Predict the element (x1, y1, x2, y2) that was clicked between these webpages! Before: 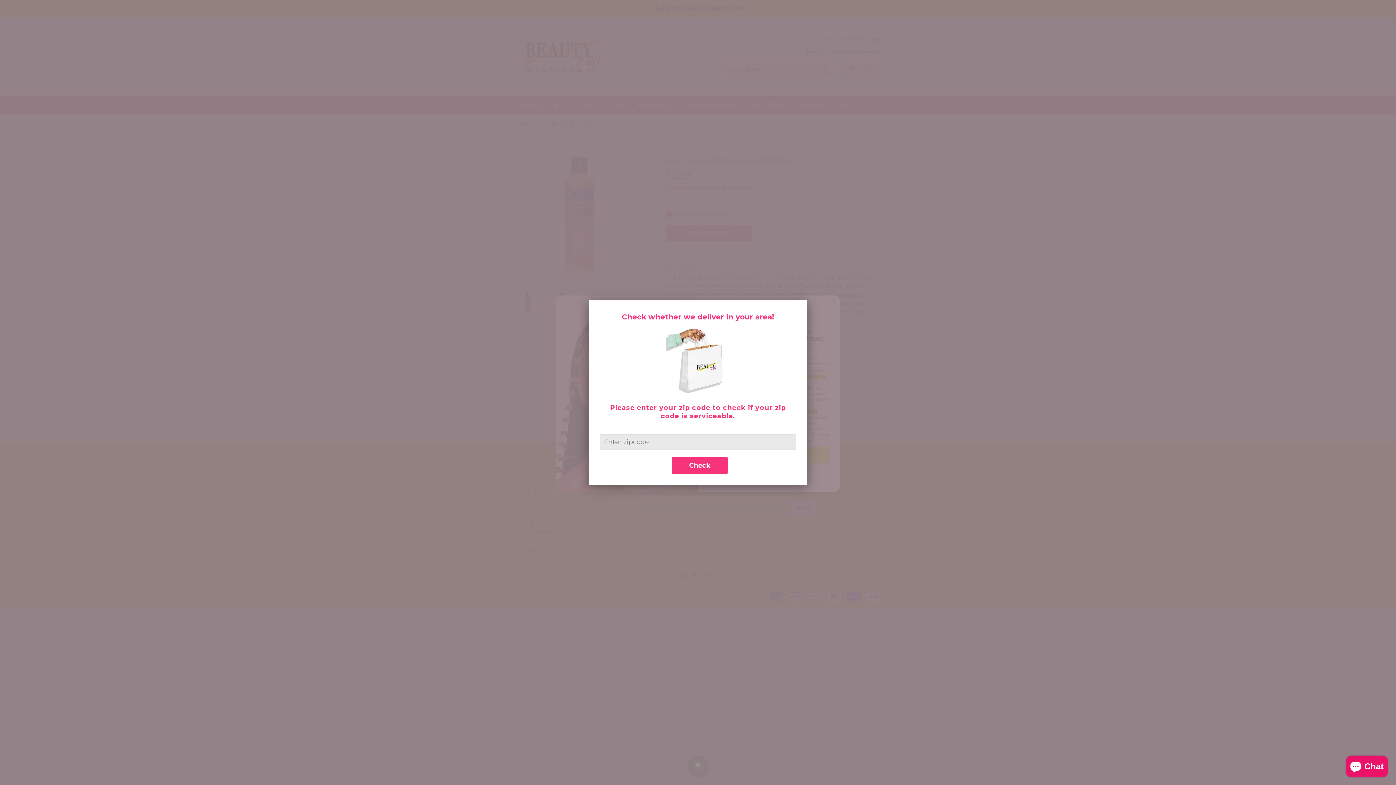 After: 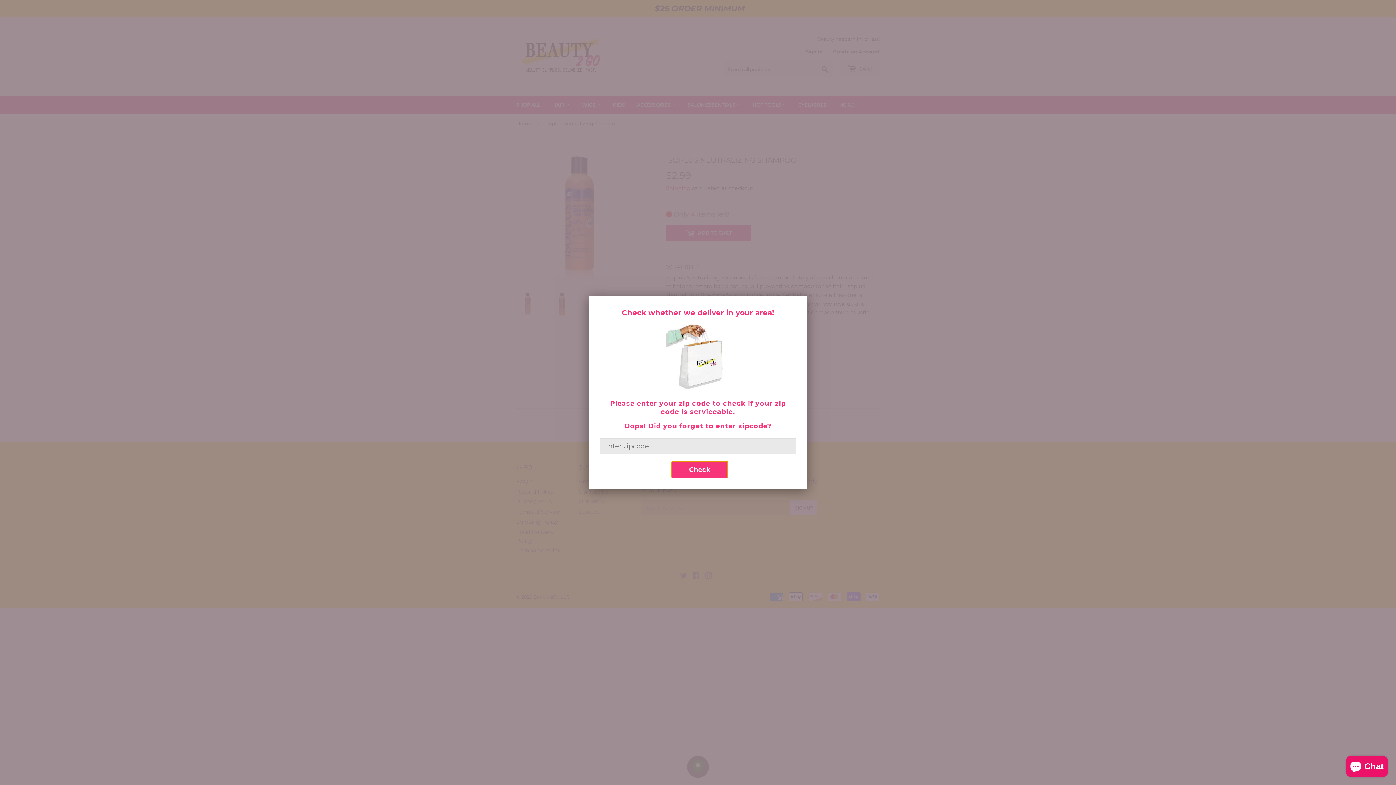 Action: bbox: (672, 457, 728, 474) label: Check